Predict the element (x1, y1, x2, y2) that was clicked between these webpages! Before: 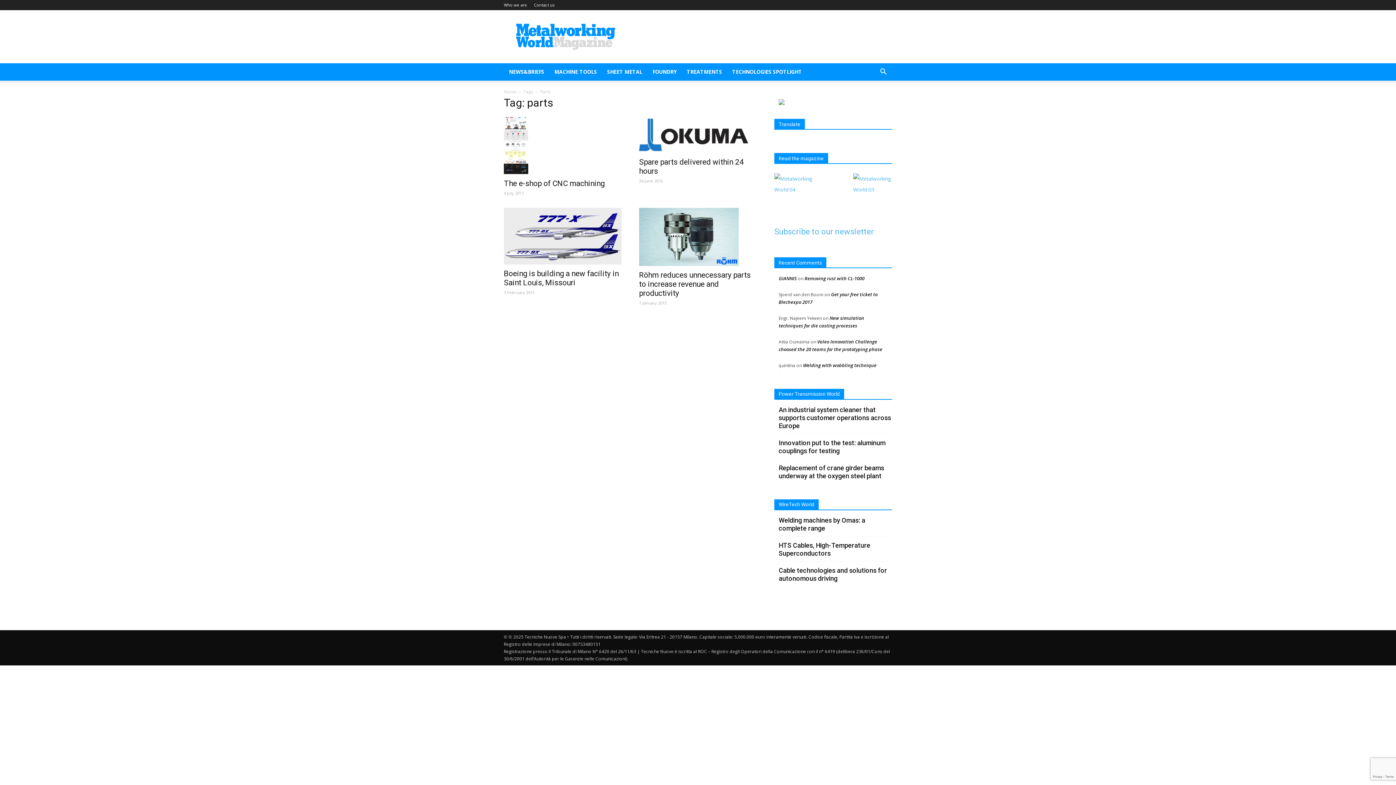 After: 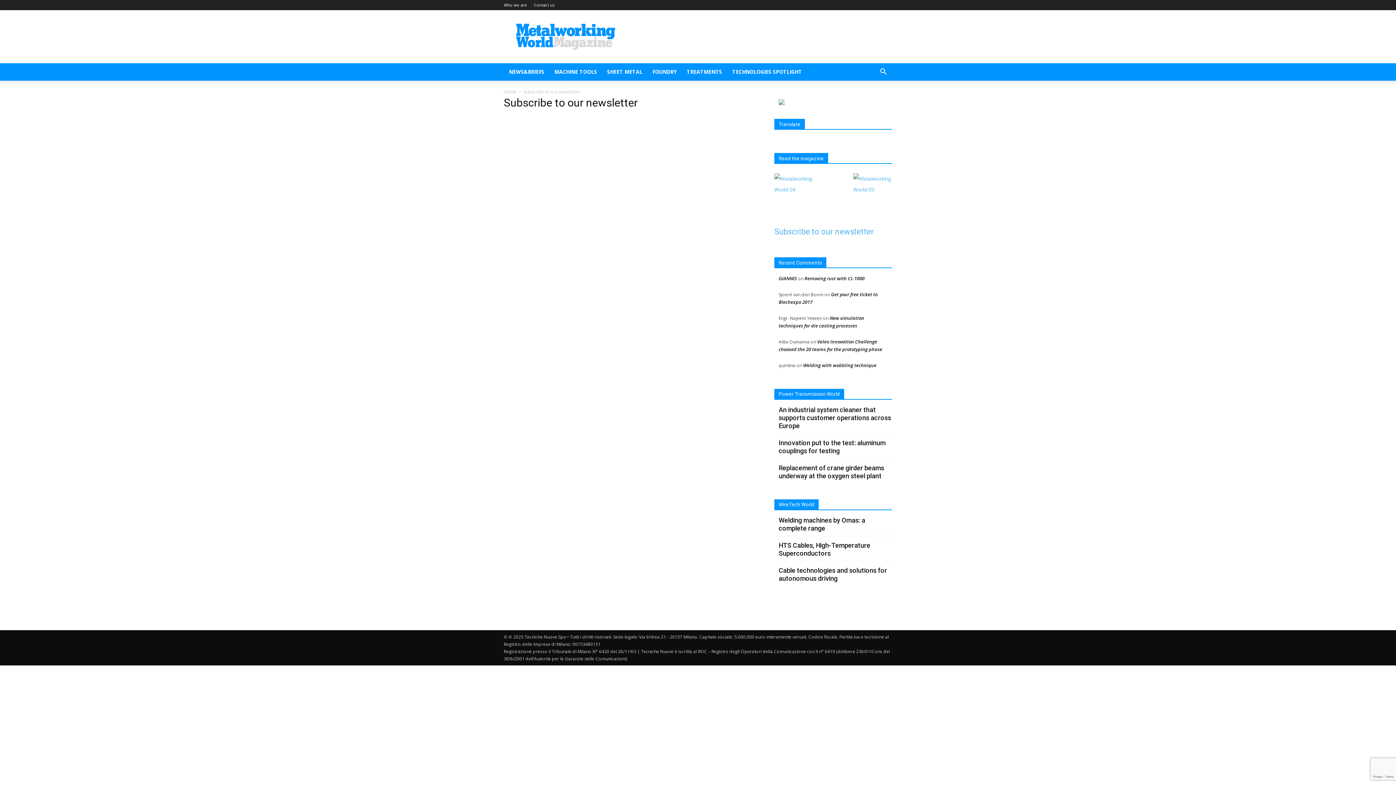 Action: bbox: (774, 227, 874, 236) label: Subscribe to our newsletter